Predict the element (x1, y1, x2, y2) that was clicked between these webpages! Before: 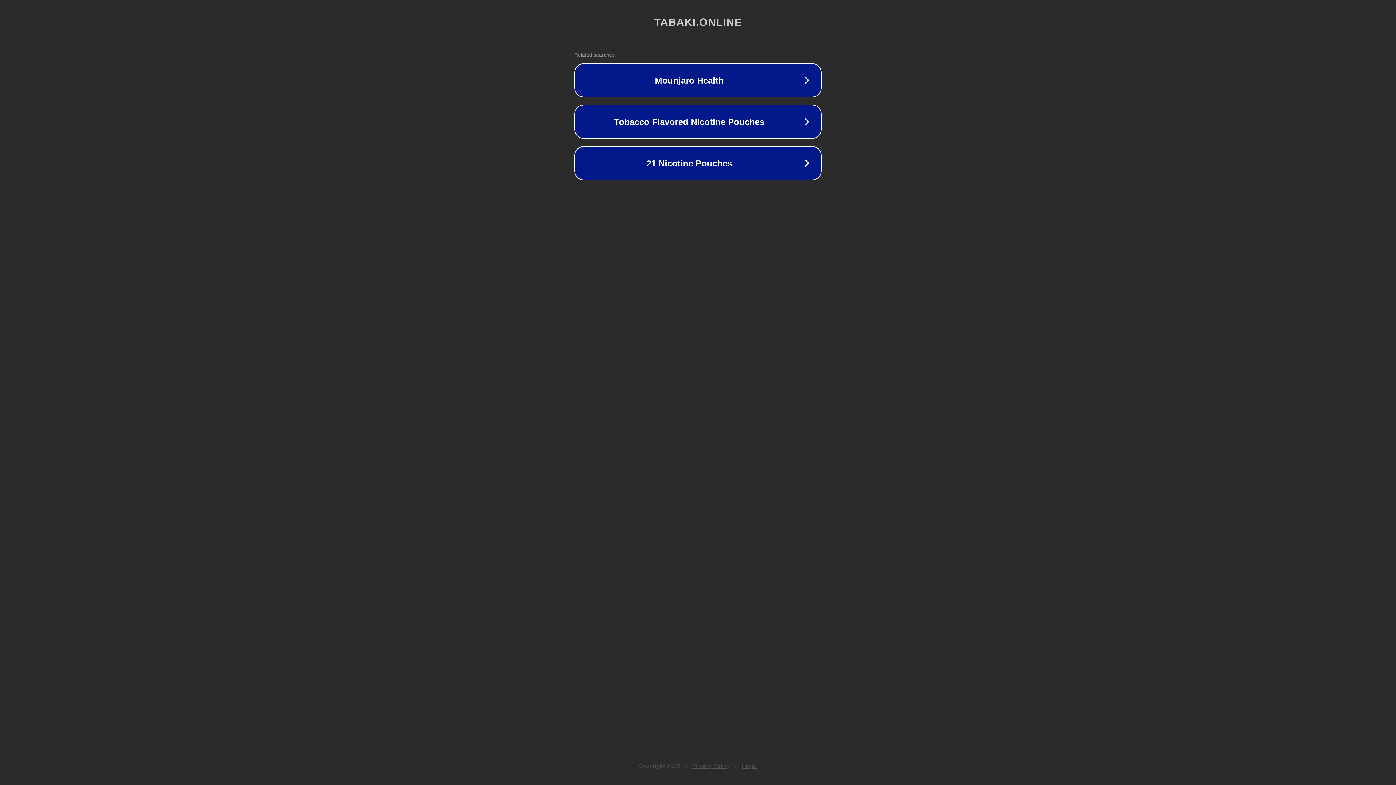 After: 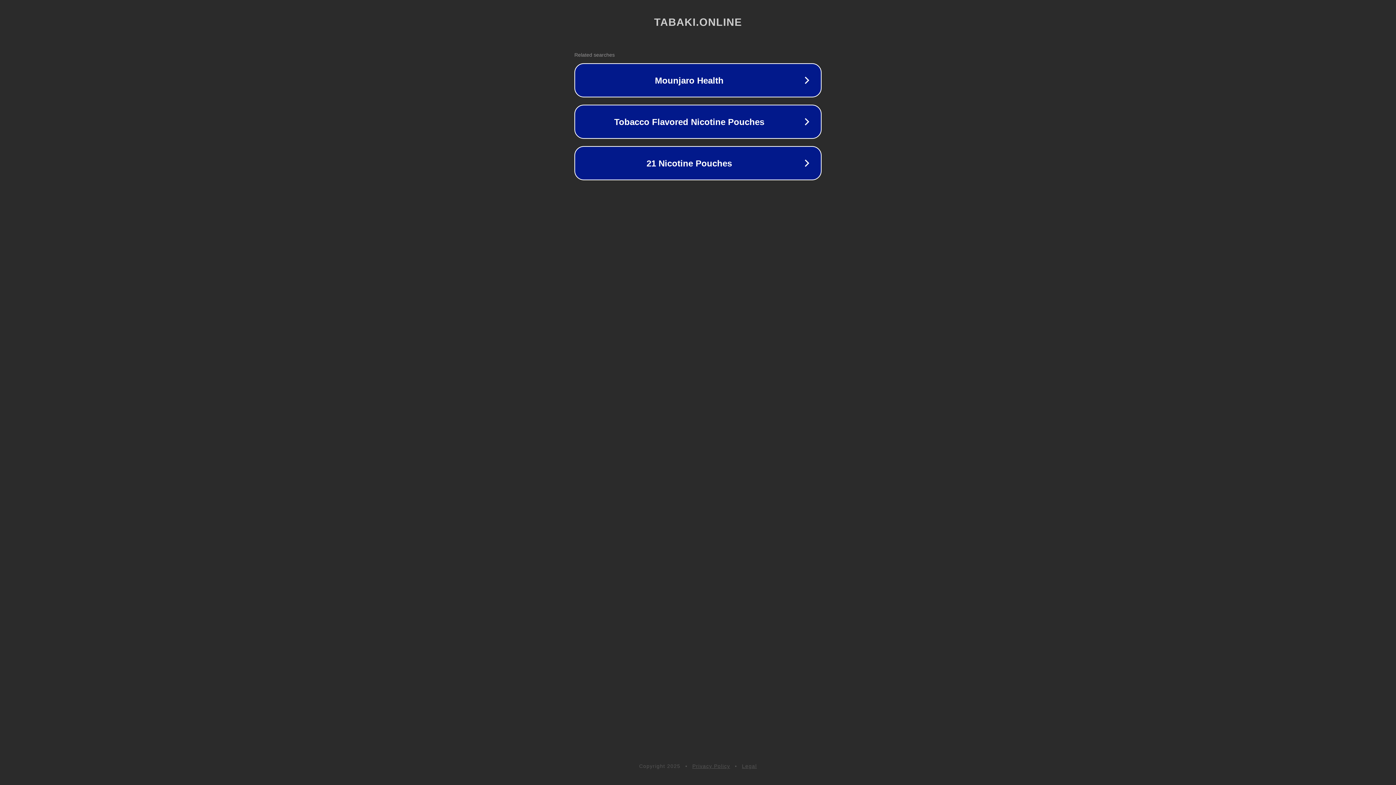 Action: label: Legal bbox: (742, 763, 757, 769)